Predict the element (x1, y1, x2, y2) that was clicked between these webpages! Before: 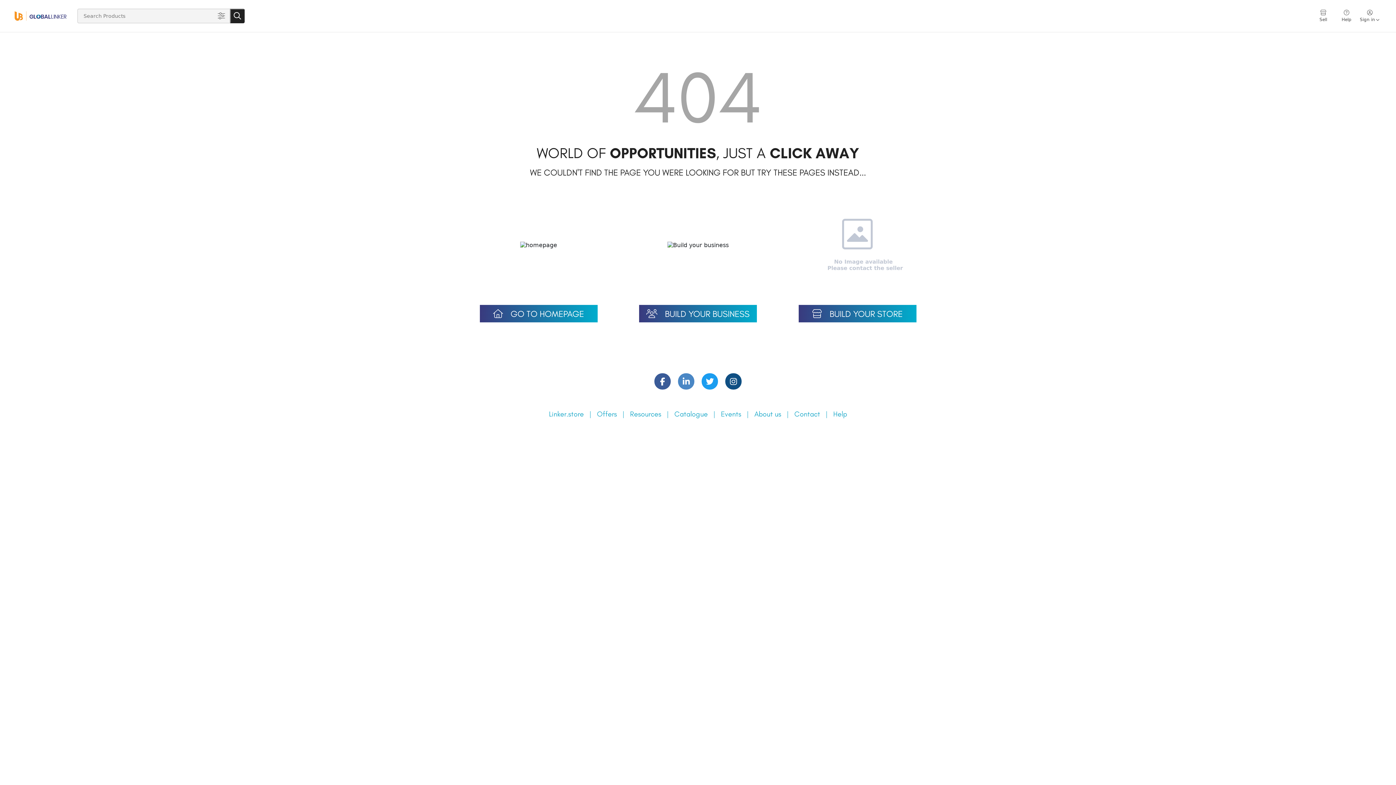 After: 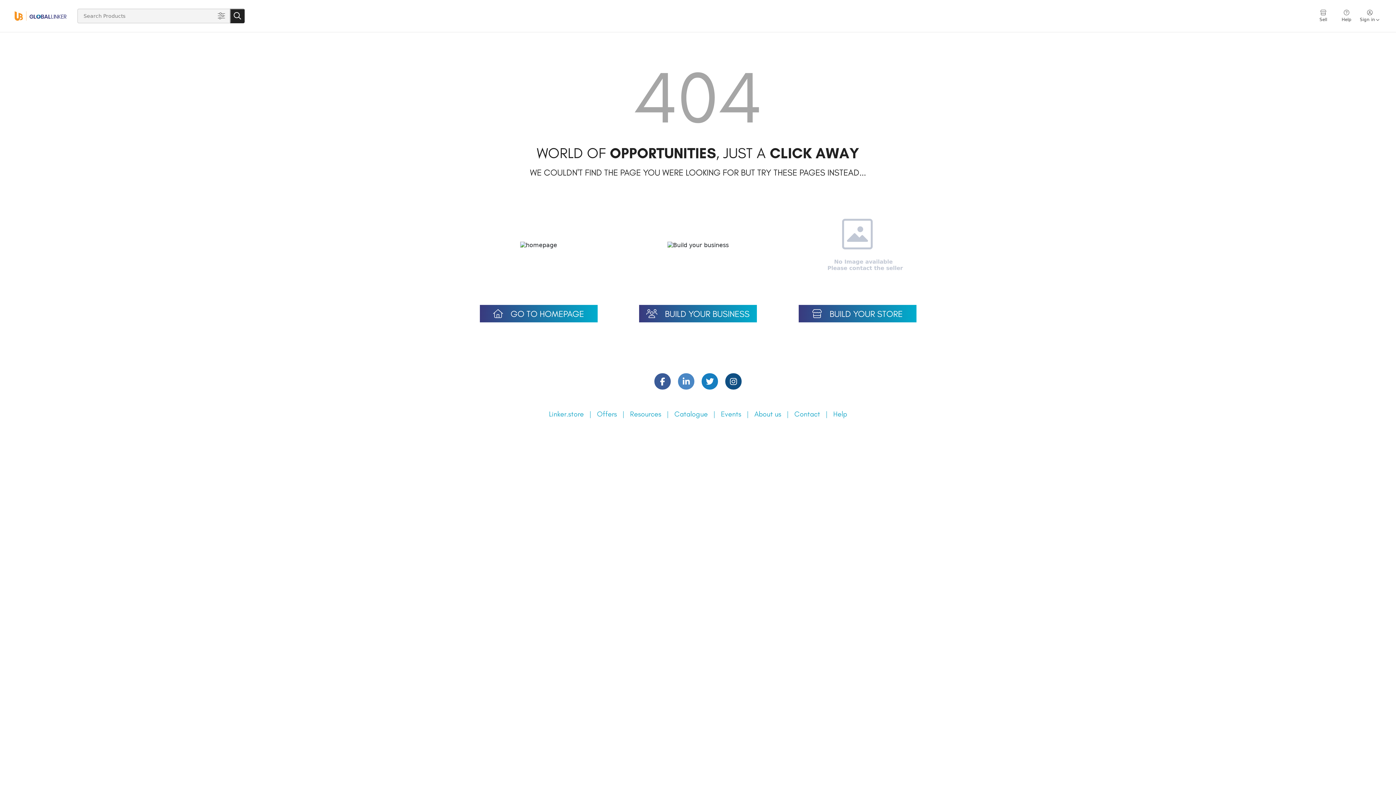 Action: bbox: (701, 373, 718, 389)